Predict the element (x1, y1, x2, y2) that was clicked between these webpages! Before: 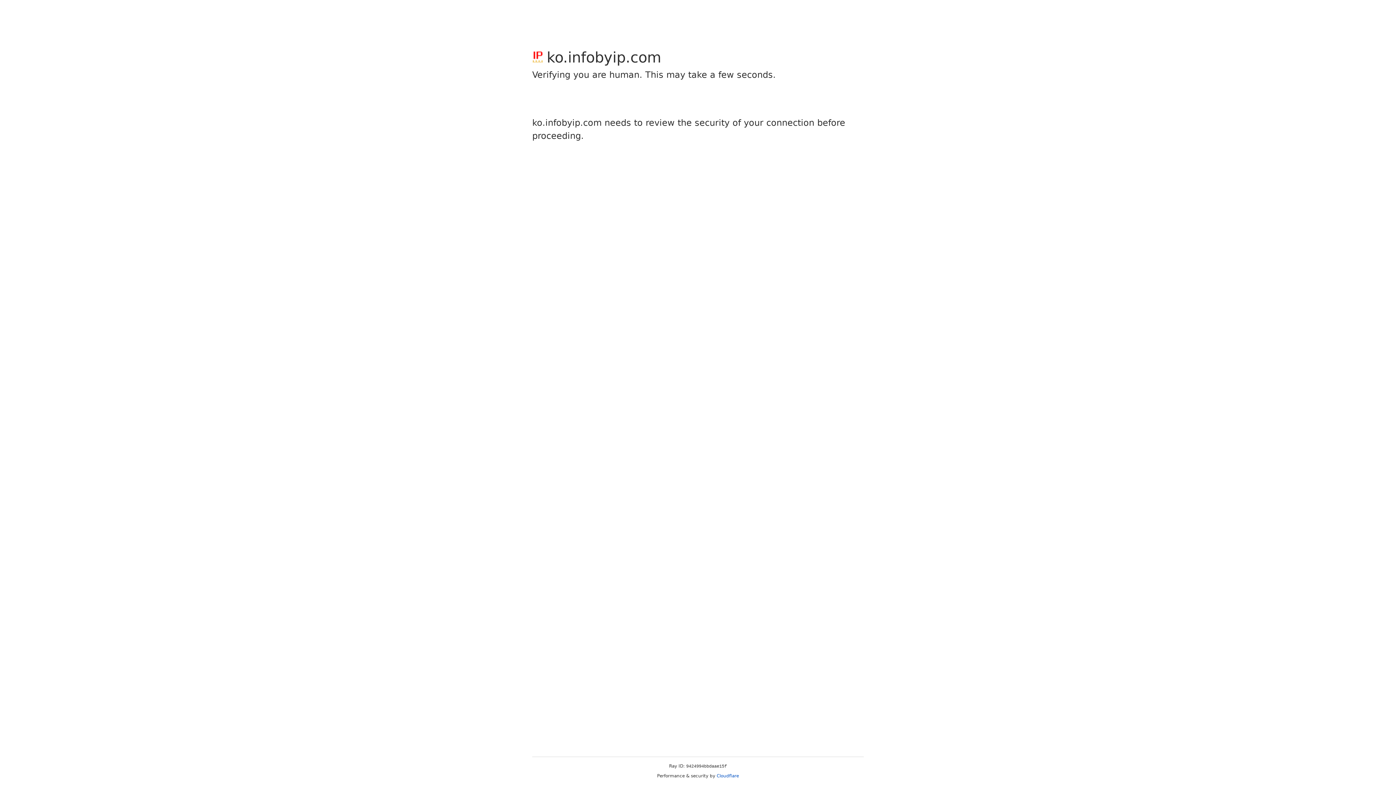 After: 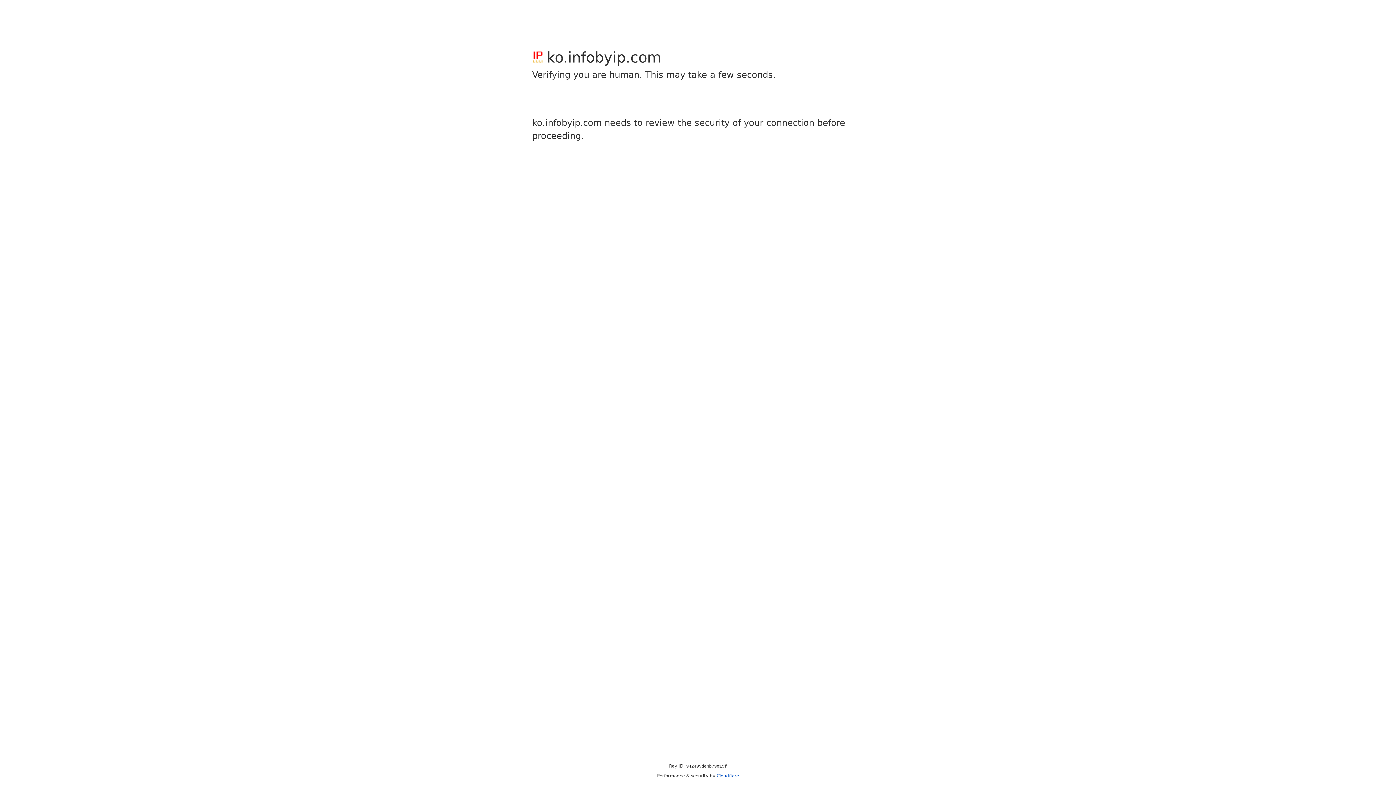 Action: bbox: (716, 773, 739, 778) label: Cloudflare